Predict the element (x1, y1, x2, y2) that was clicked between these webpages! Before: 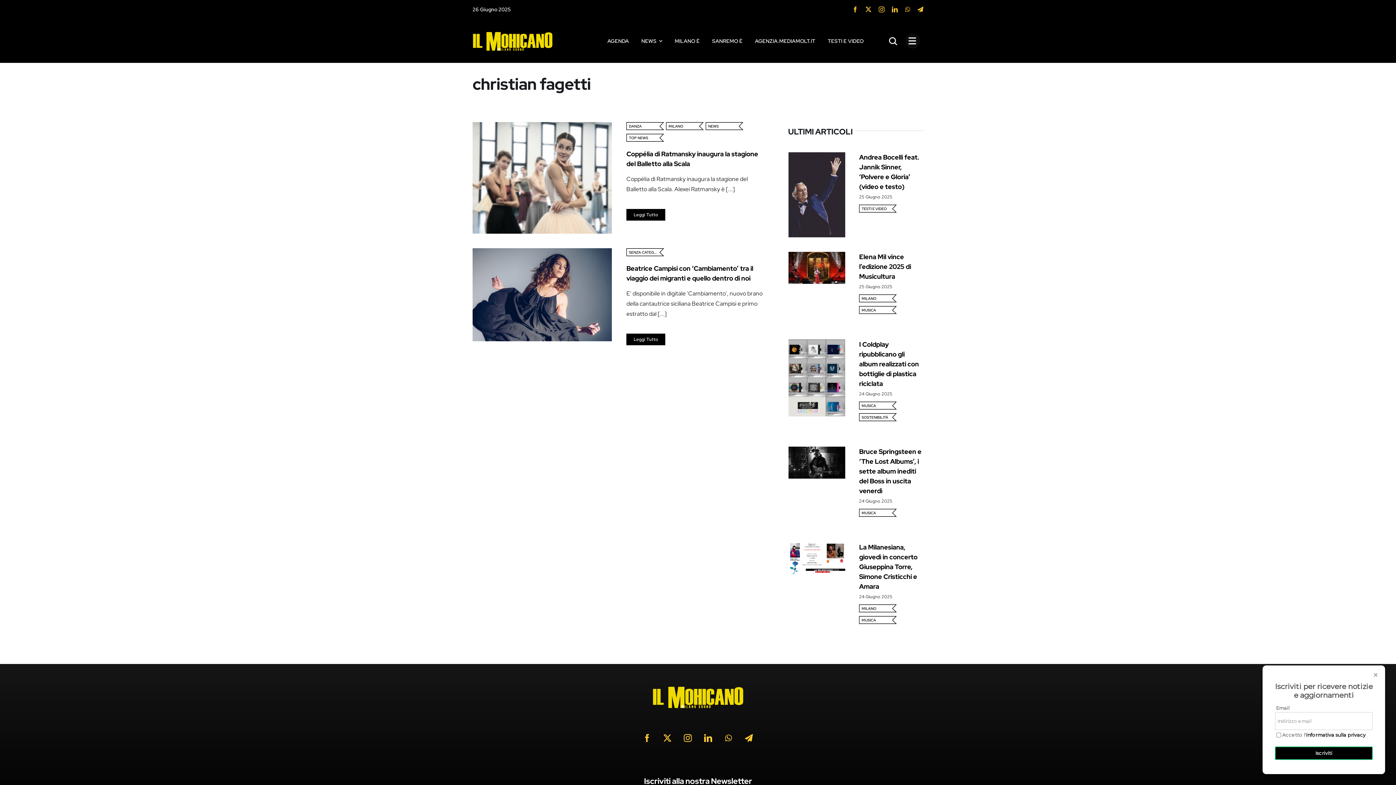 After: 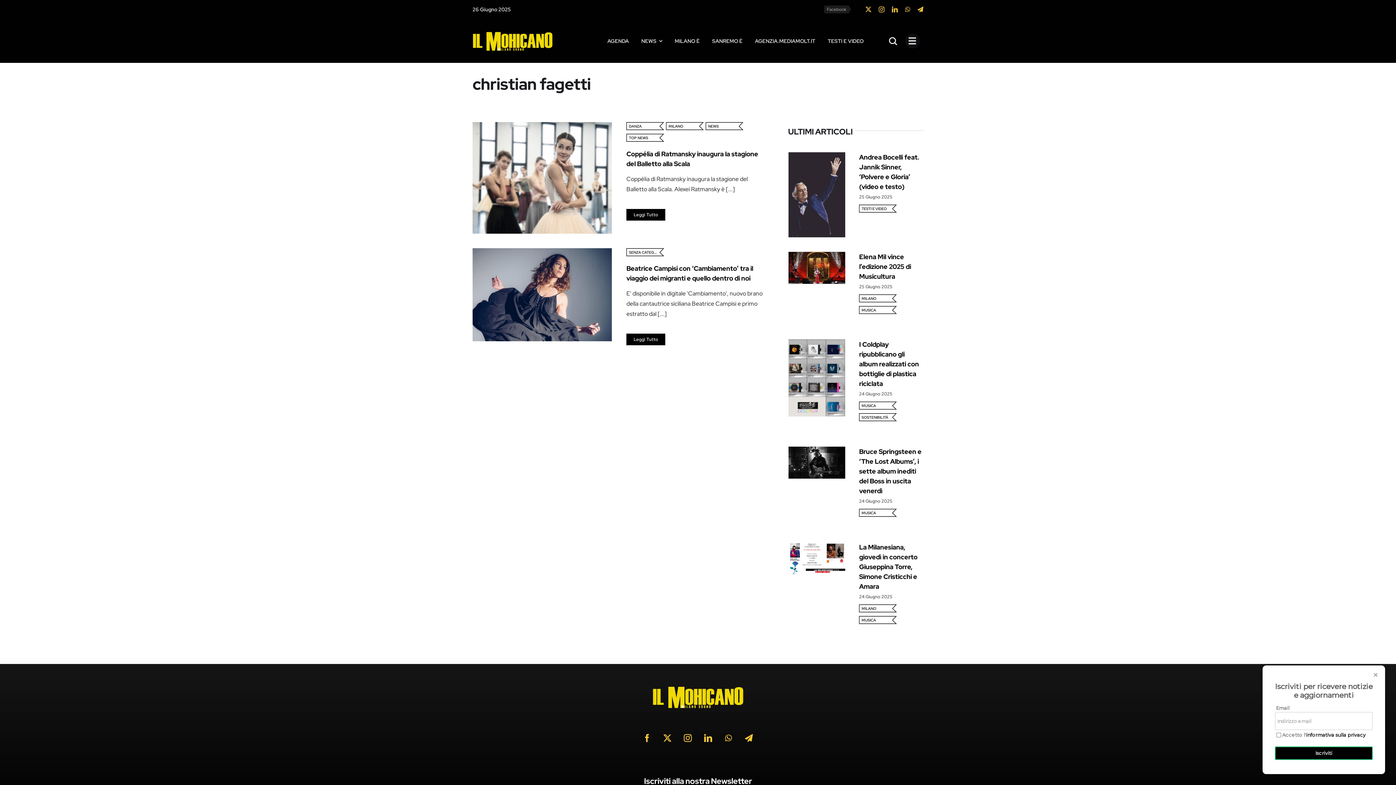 Action: label: facebook bbox: (852, 6, 858, 12)